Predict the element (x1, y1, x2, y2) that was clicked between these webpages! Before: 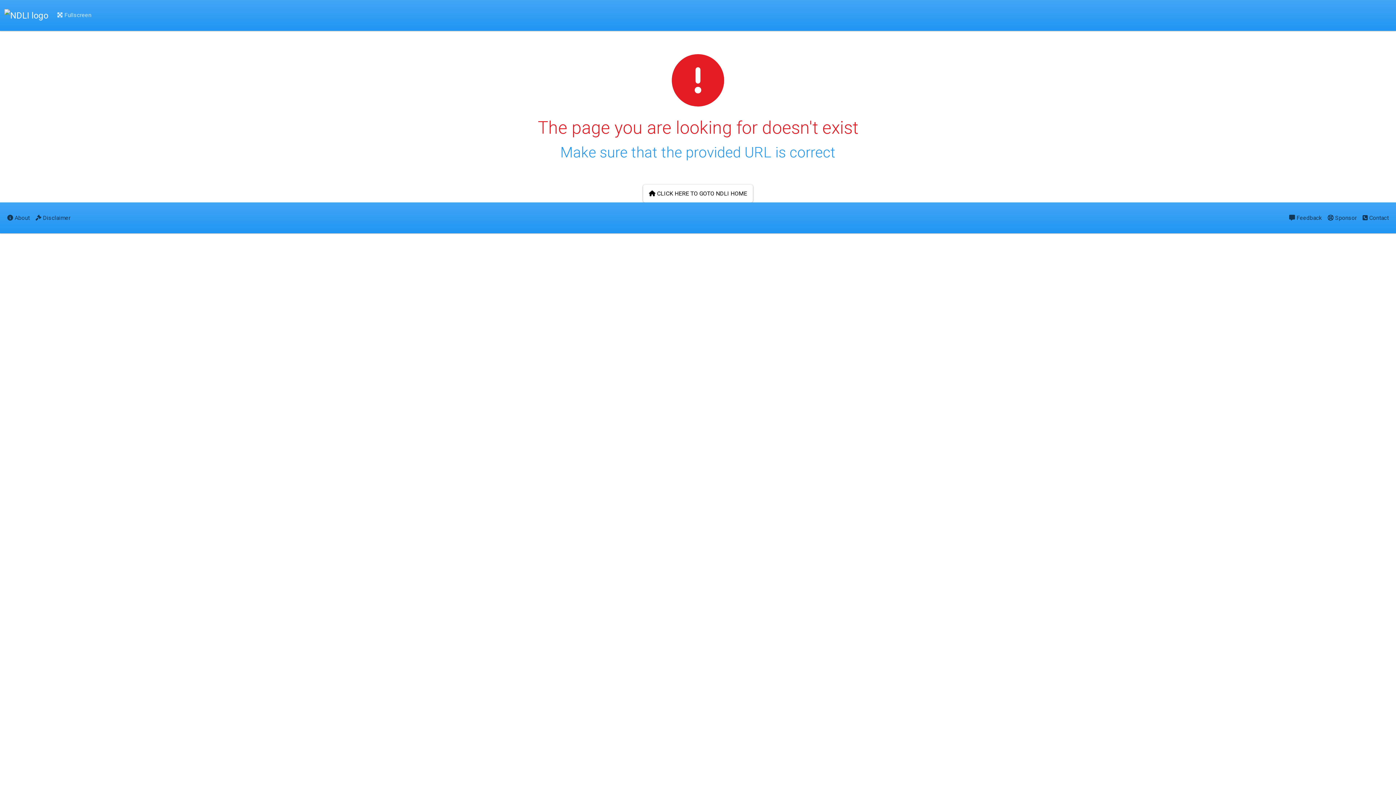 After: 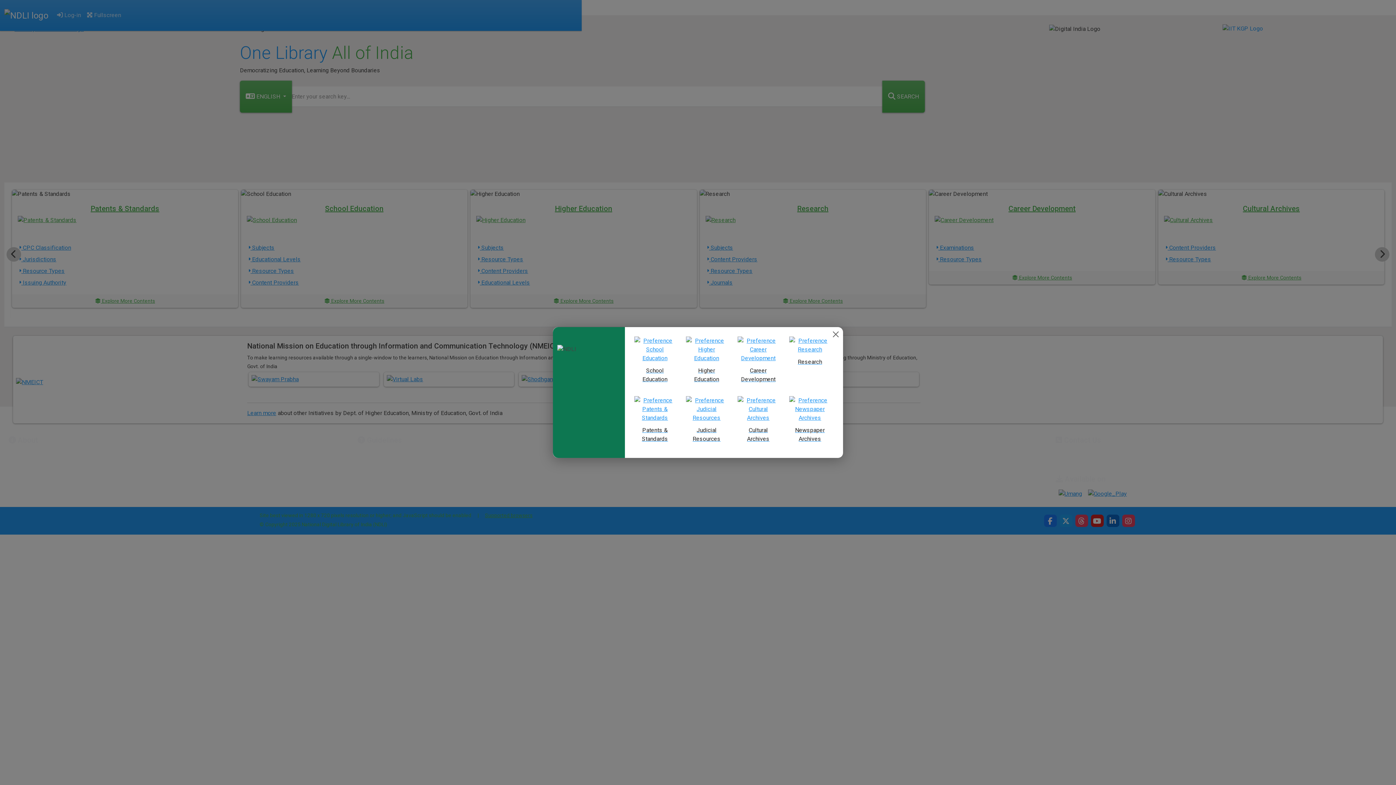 Action: bbox: (4, 6, 48, 24)